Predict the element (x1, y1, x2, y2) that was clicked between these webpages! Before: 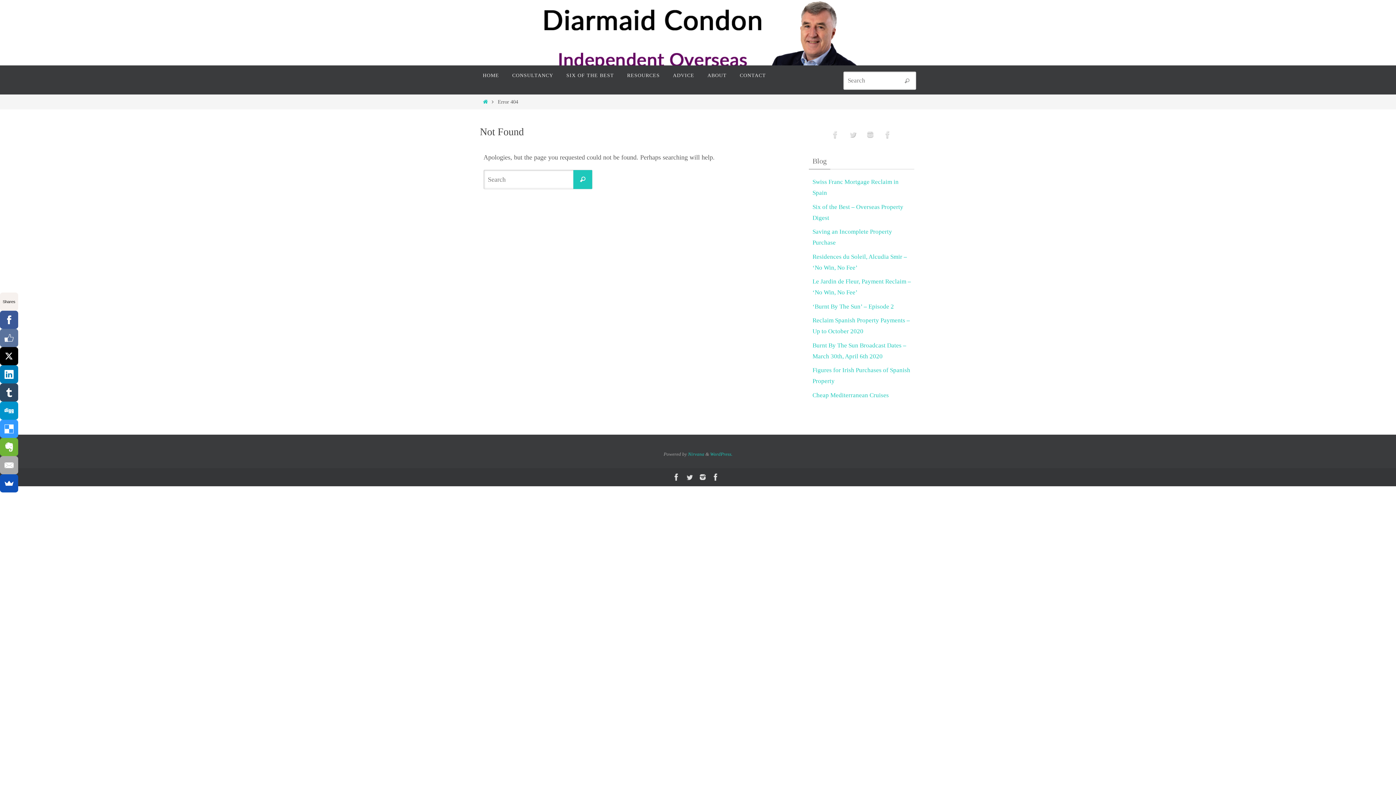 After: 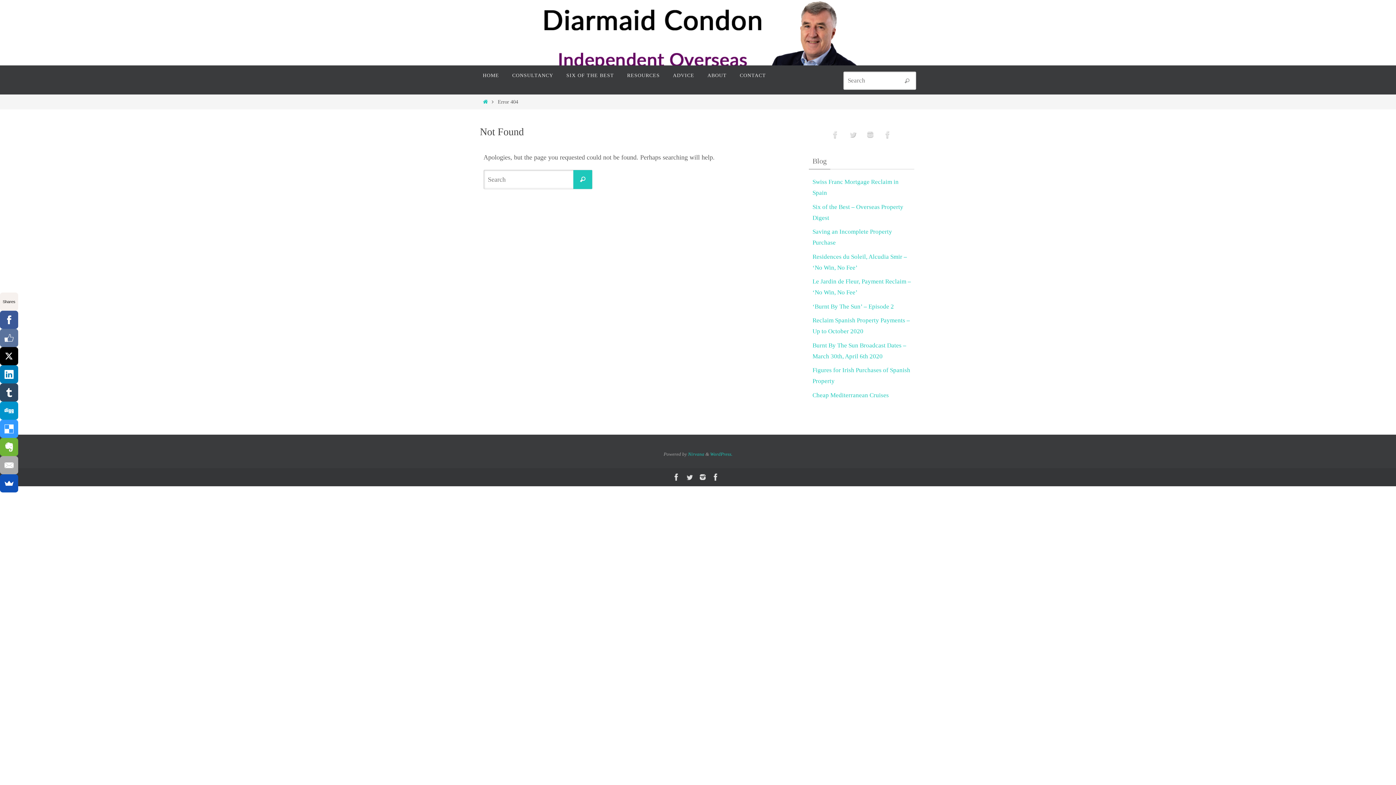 Action: bbox: (685, 472, 694, 482)